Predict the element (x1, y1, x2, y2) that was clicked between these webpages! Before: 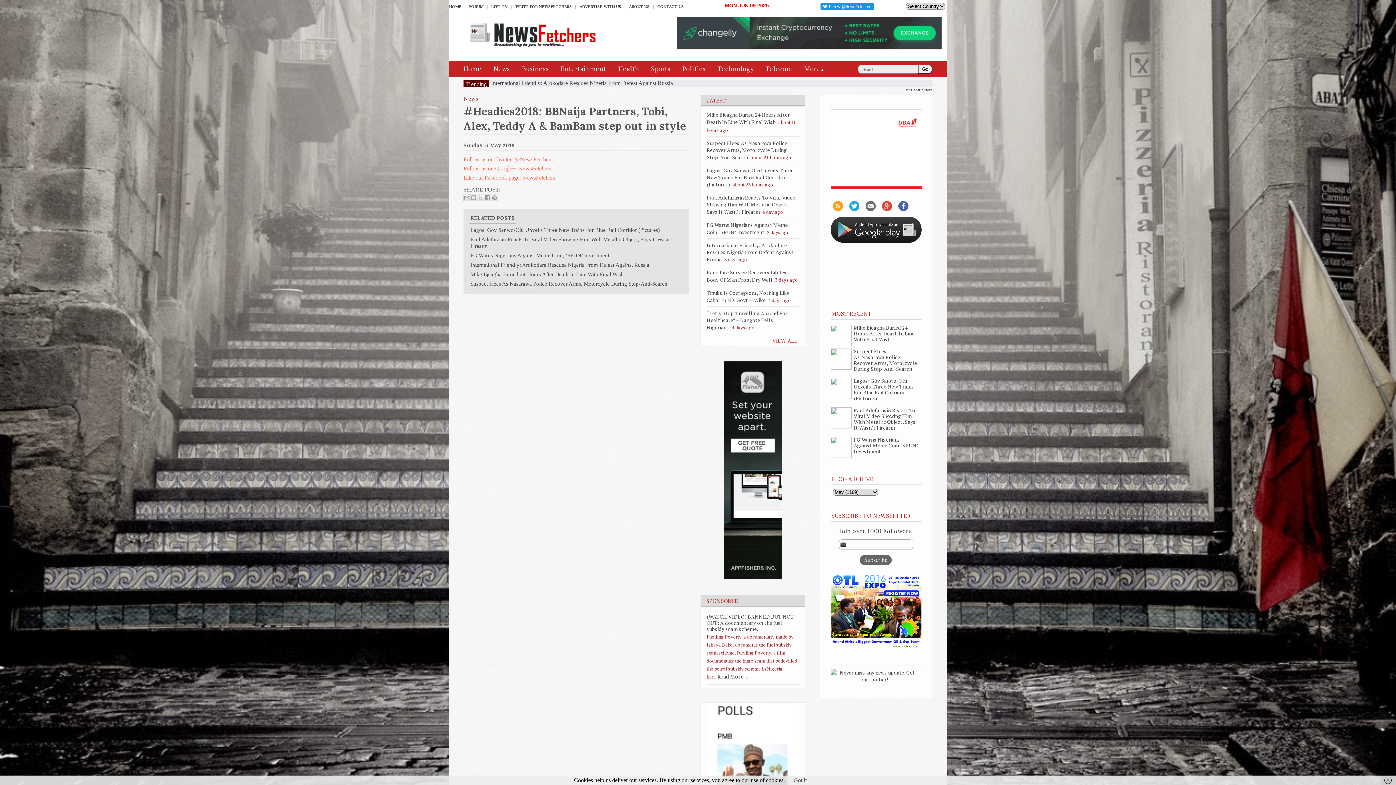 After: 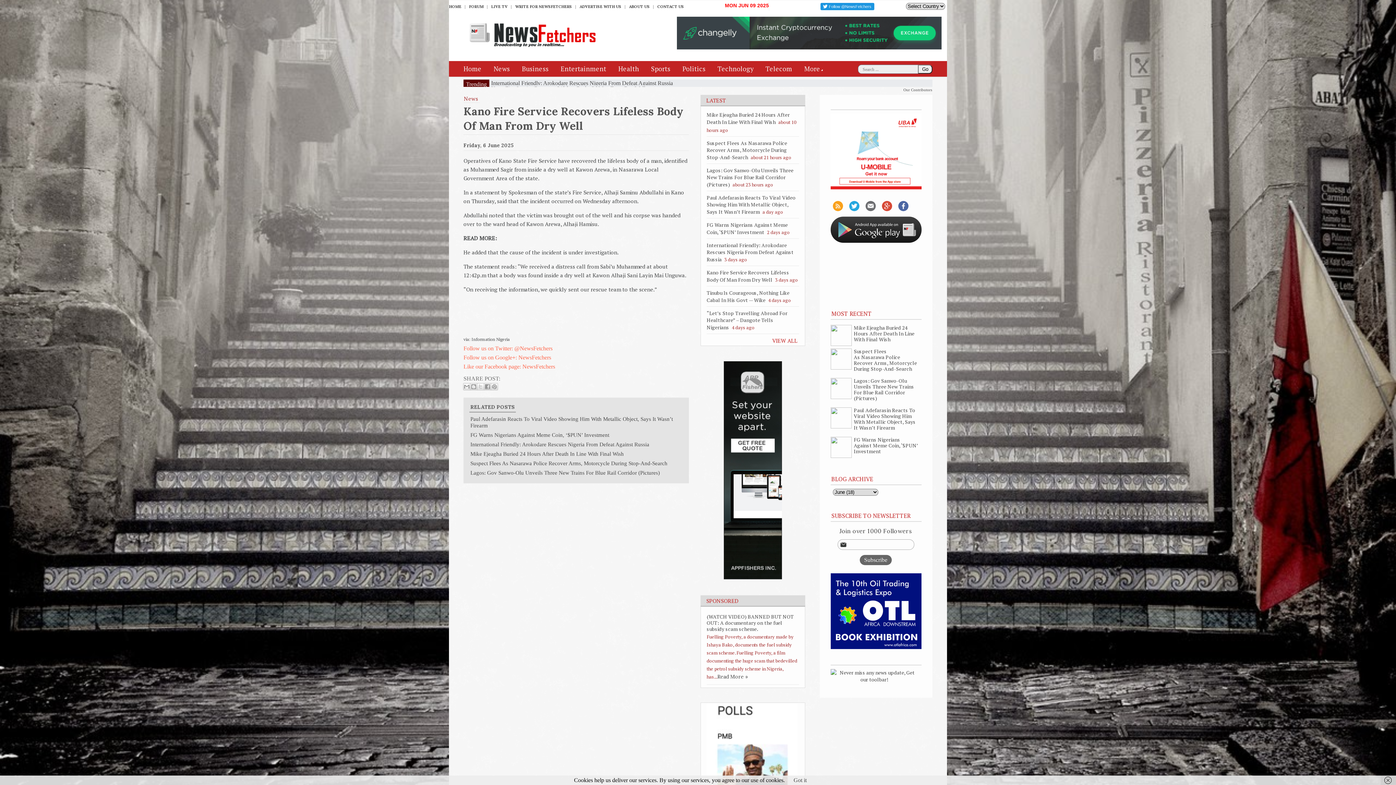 Action: label: Kano Fire Service Recovers Lifeless Body Of Man From Dry Well bbox: (706, 269, 789, 283)